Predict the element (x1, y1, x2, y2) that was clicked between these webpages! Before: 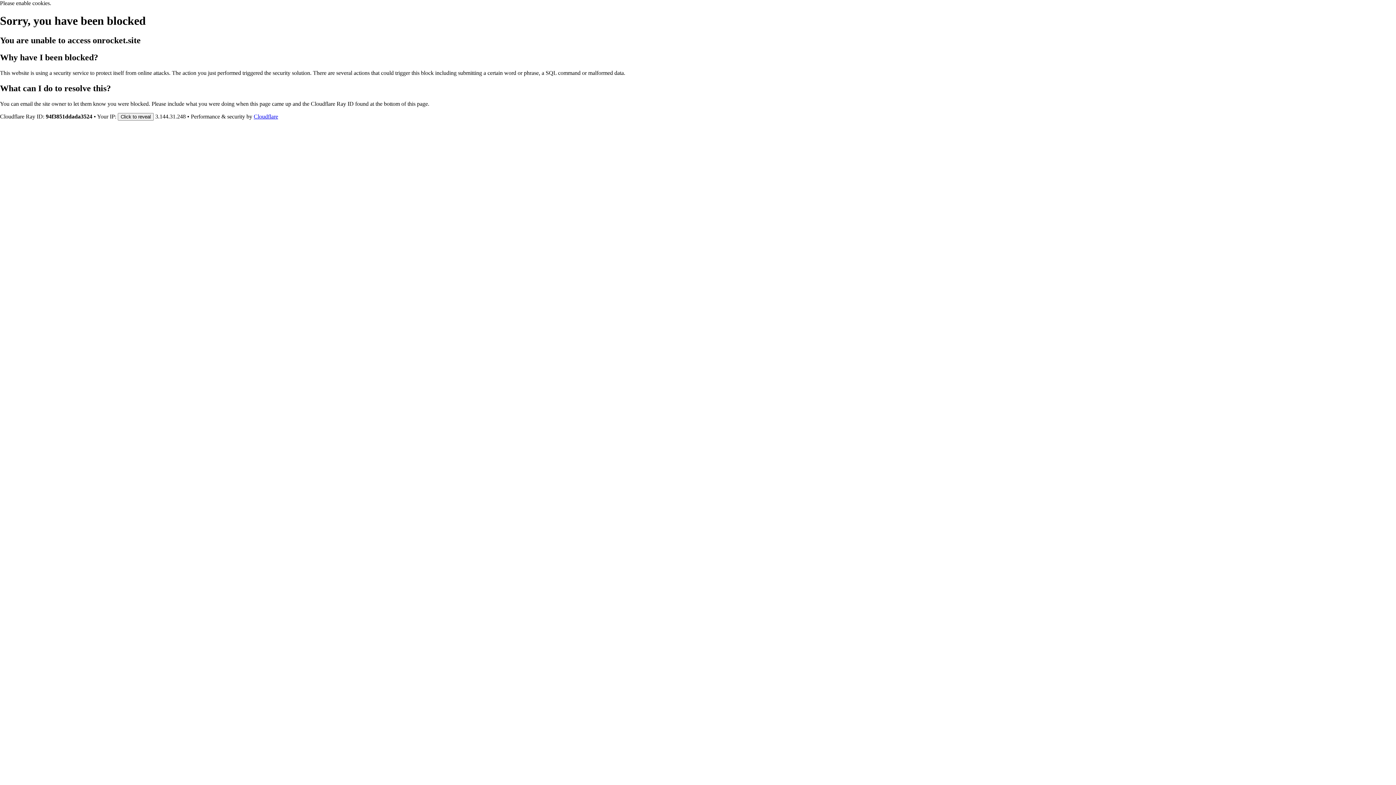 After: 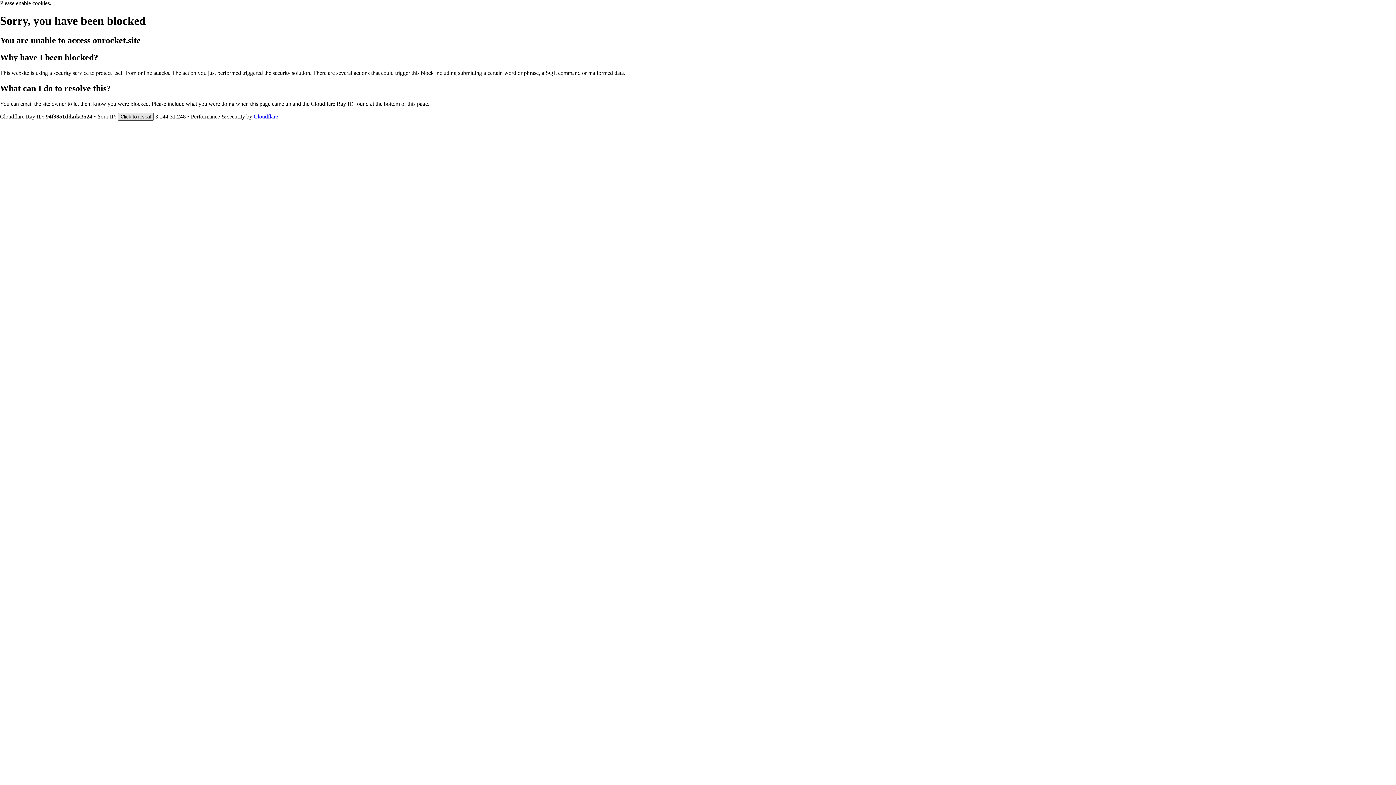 Action: label: Click to reveal bbox: (117, 112, 153, 120)